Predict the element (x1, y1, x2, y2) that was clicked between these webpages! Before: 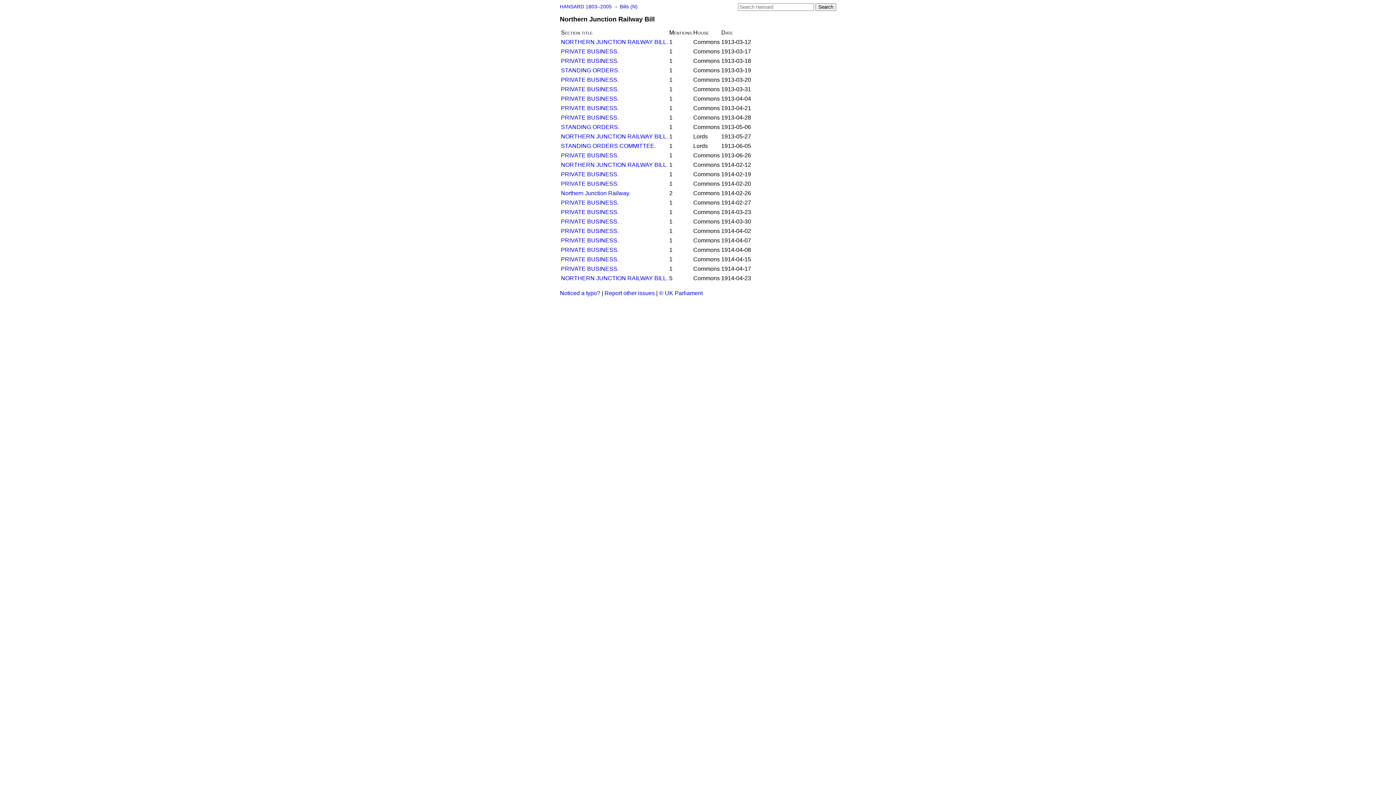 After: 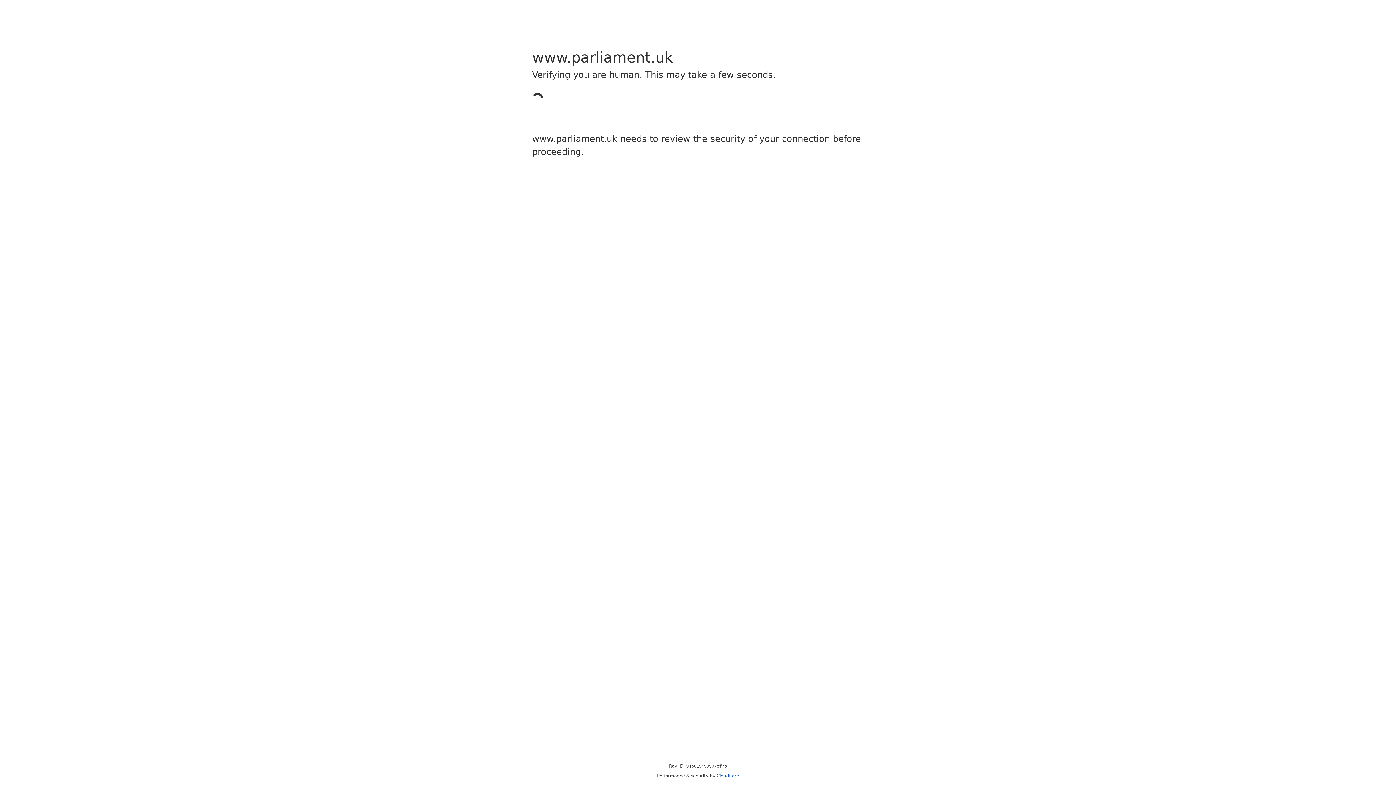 Action: label: © UK Parliament bbox: (659, 290, 702, 296)